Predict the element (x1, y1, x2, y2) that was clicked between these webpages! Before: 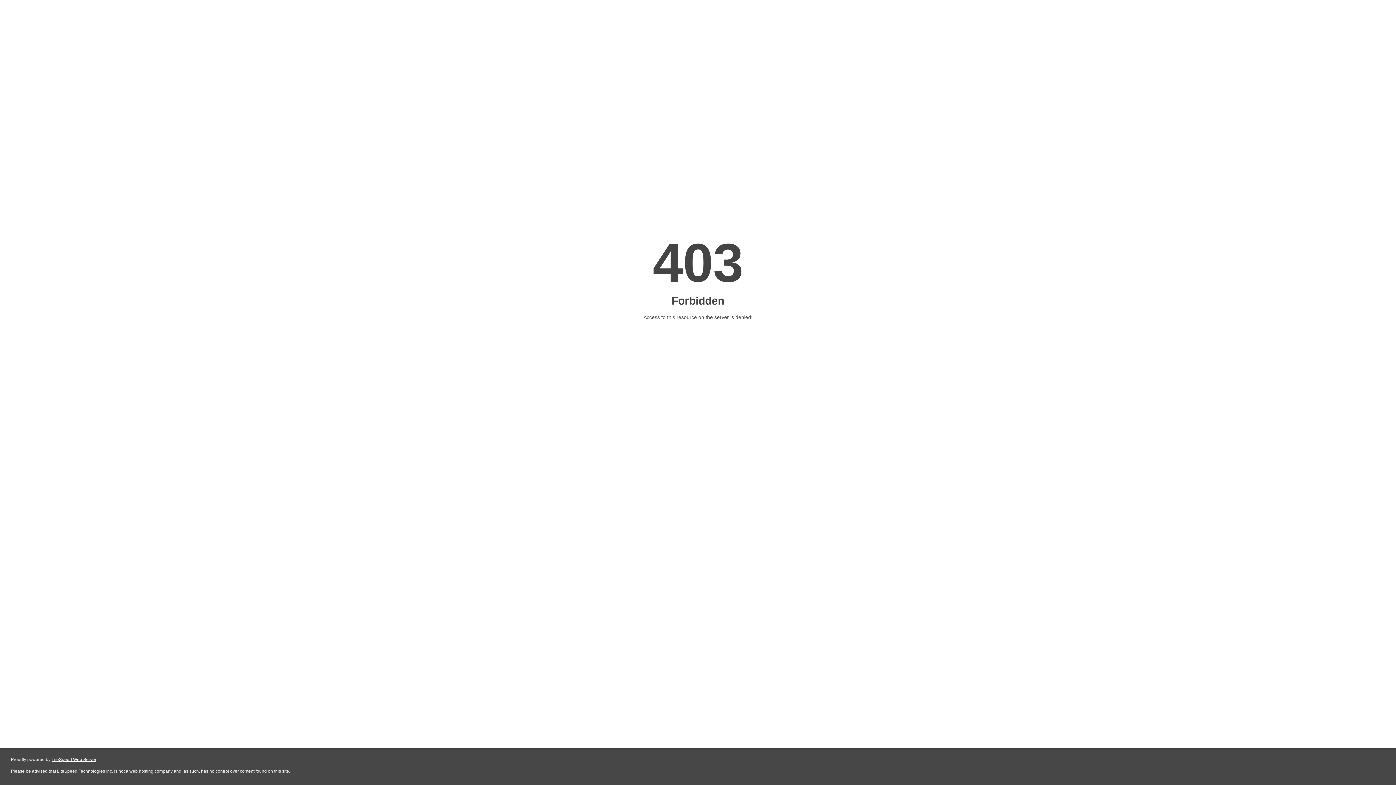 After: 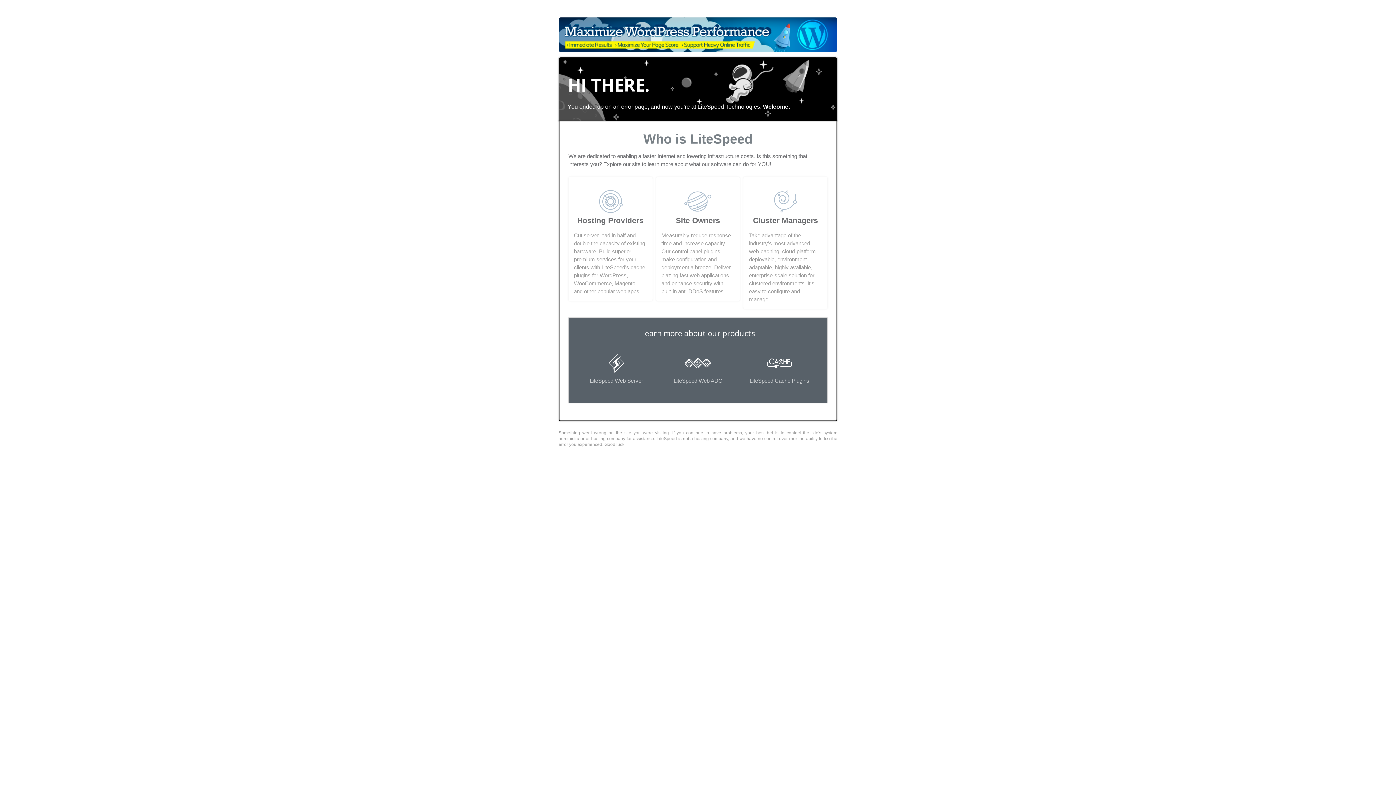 Action: bbox: (51, 757, 96, 762) label: LiteSpeed Web Server